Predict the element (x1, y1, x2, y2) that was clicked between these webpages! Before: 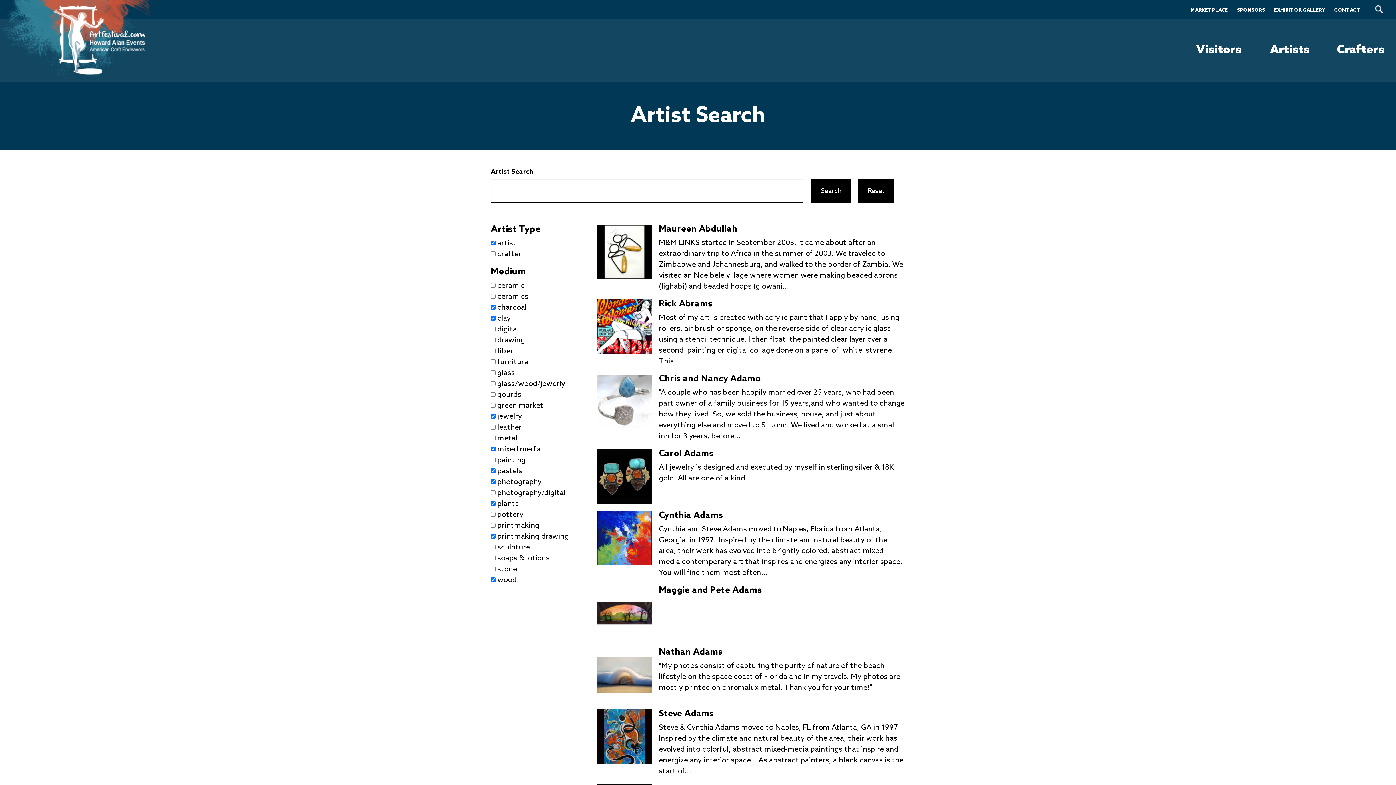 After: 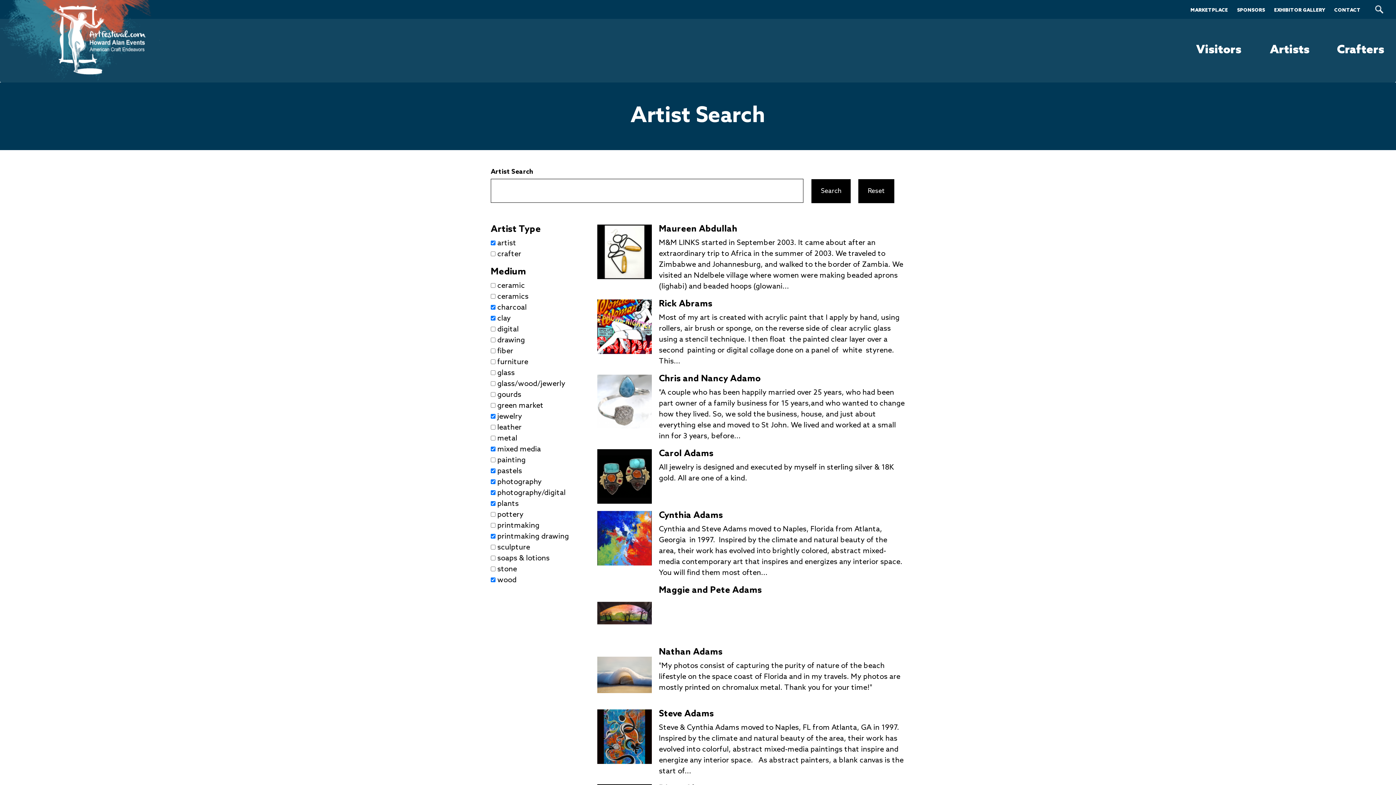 Action: bbox: (497, 489, 565, 497) label: photography/digital
Apply photography/digital filter